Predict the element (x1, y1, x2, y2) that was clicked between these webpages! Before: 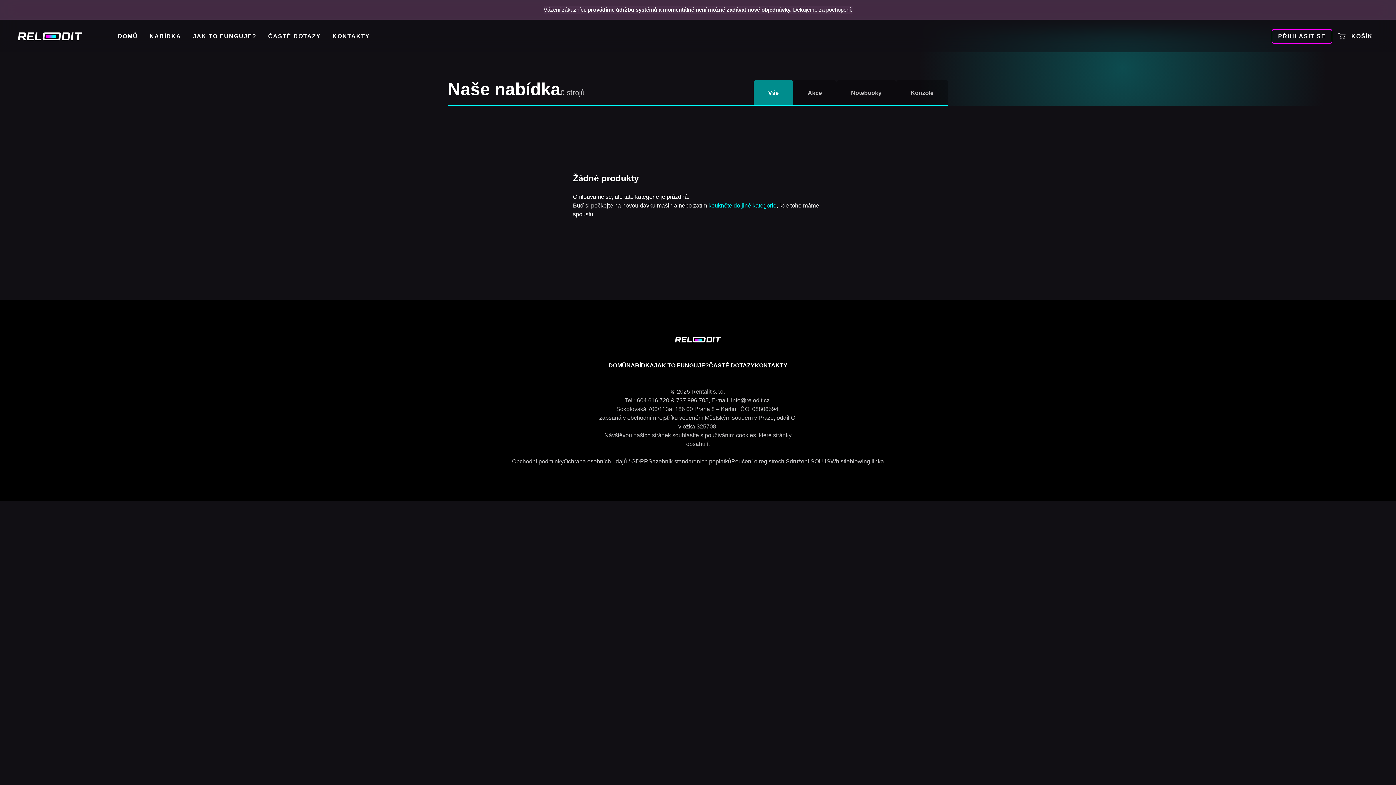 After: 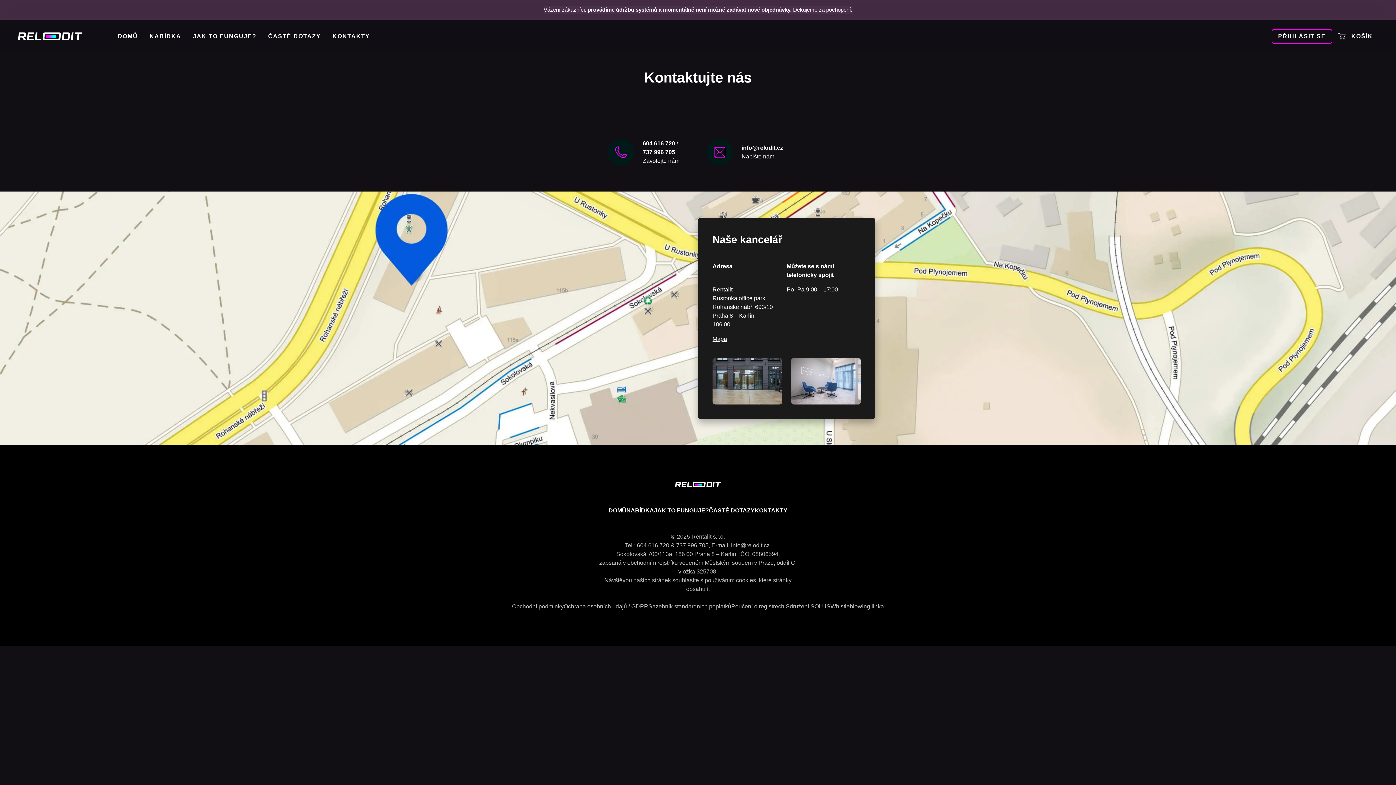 Action: bbox: (326, 29, 375, 42) label: KONTAKTY